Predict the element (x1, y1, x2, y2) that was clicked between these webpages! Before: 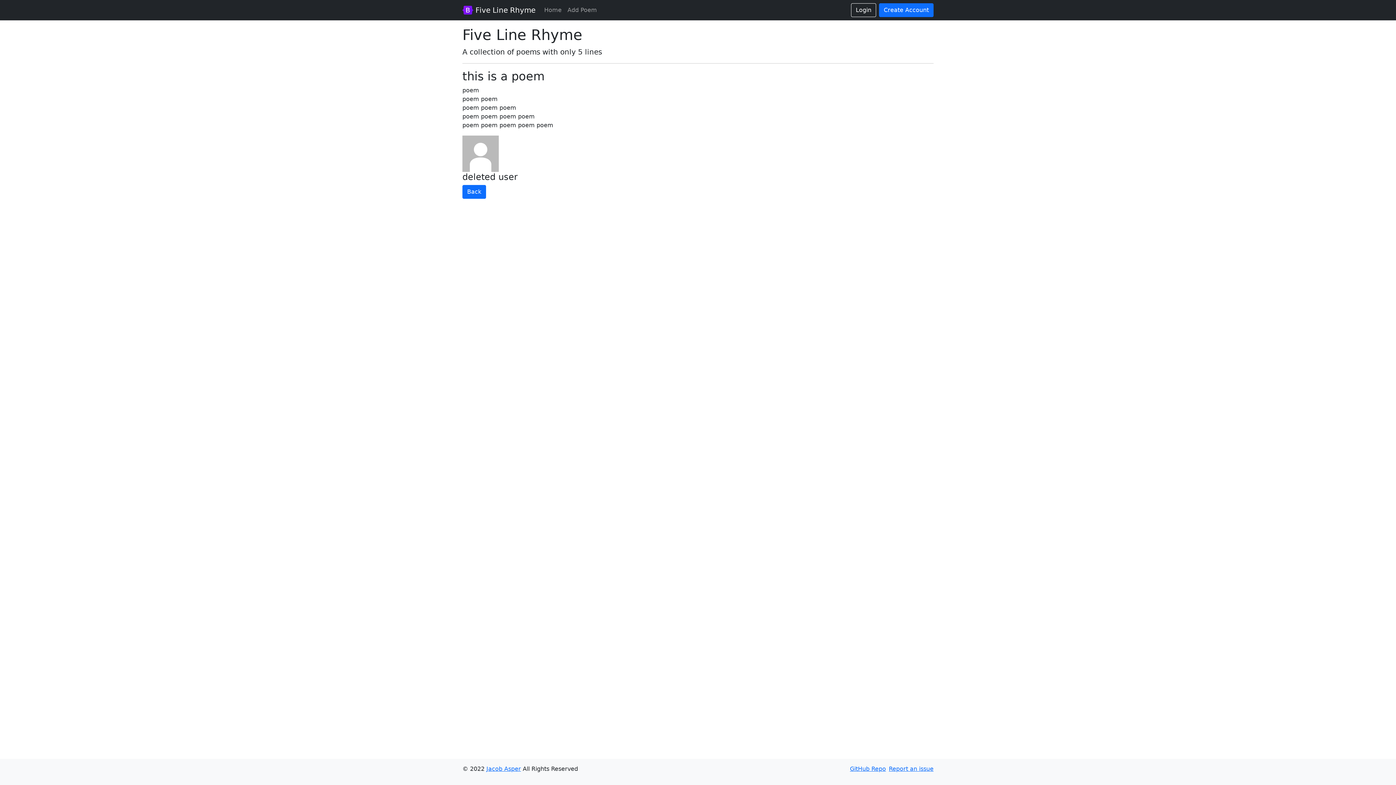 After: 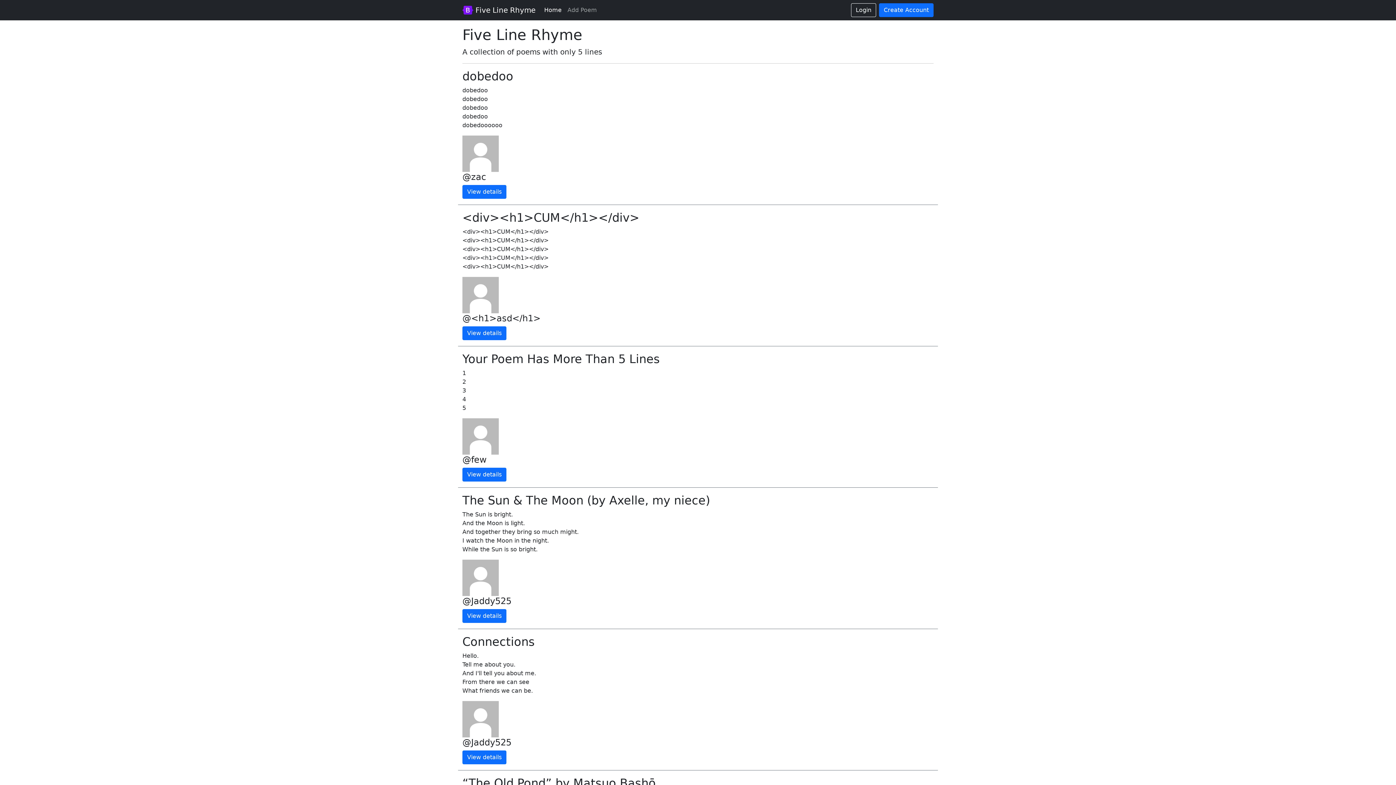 Action: label: Back bbox: (462, 185, 486, 198)